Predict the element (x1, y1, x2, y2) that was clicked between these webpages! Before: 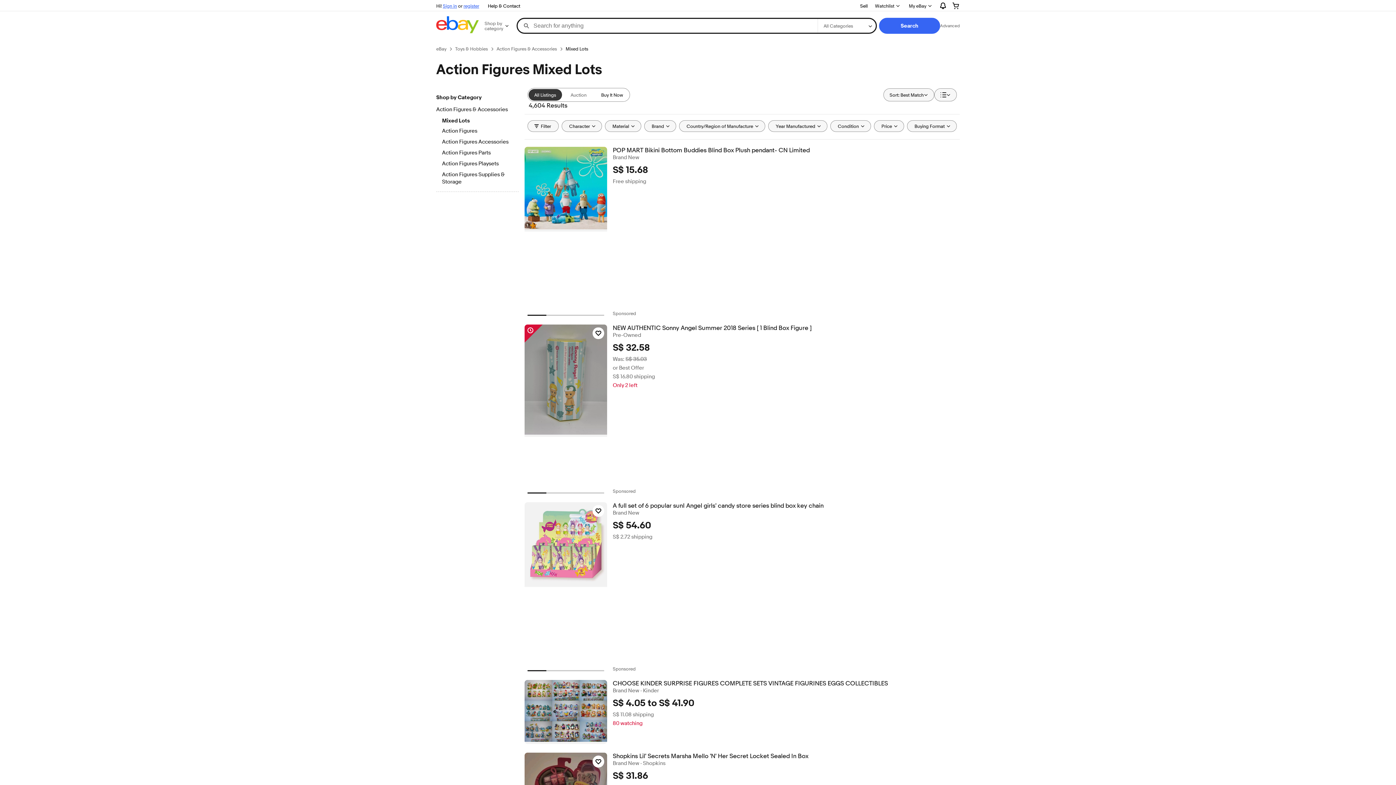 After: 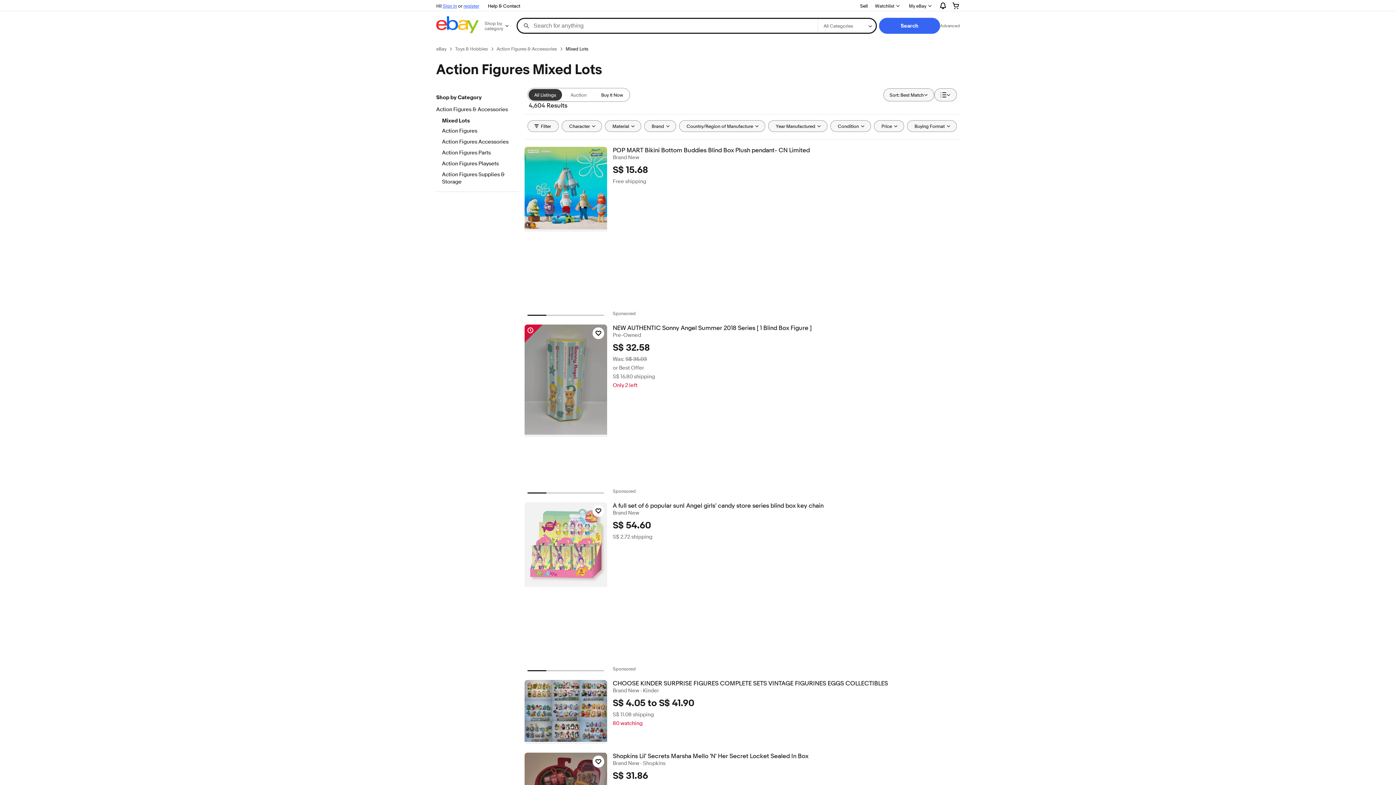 Action: bbox: (528, 89, 562, 100) label: All Listings